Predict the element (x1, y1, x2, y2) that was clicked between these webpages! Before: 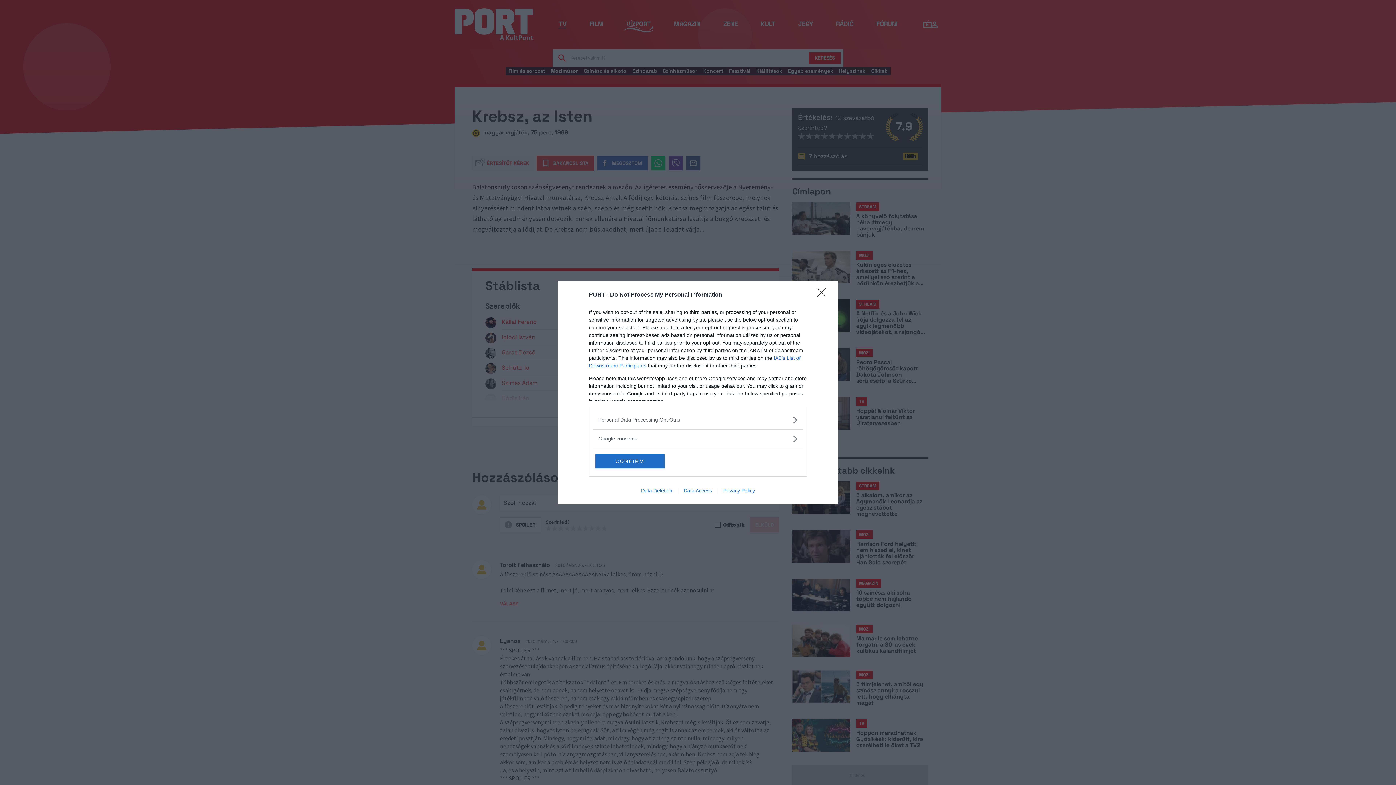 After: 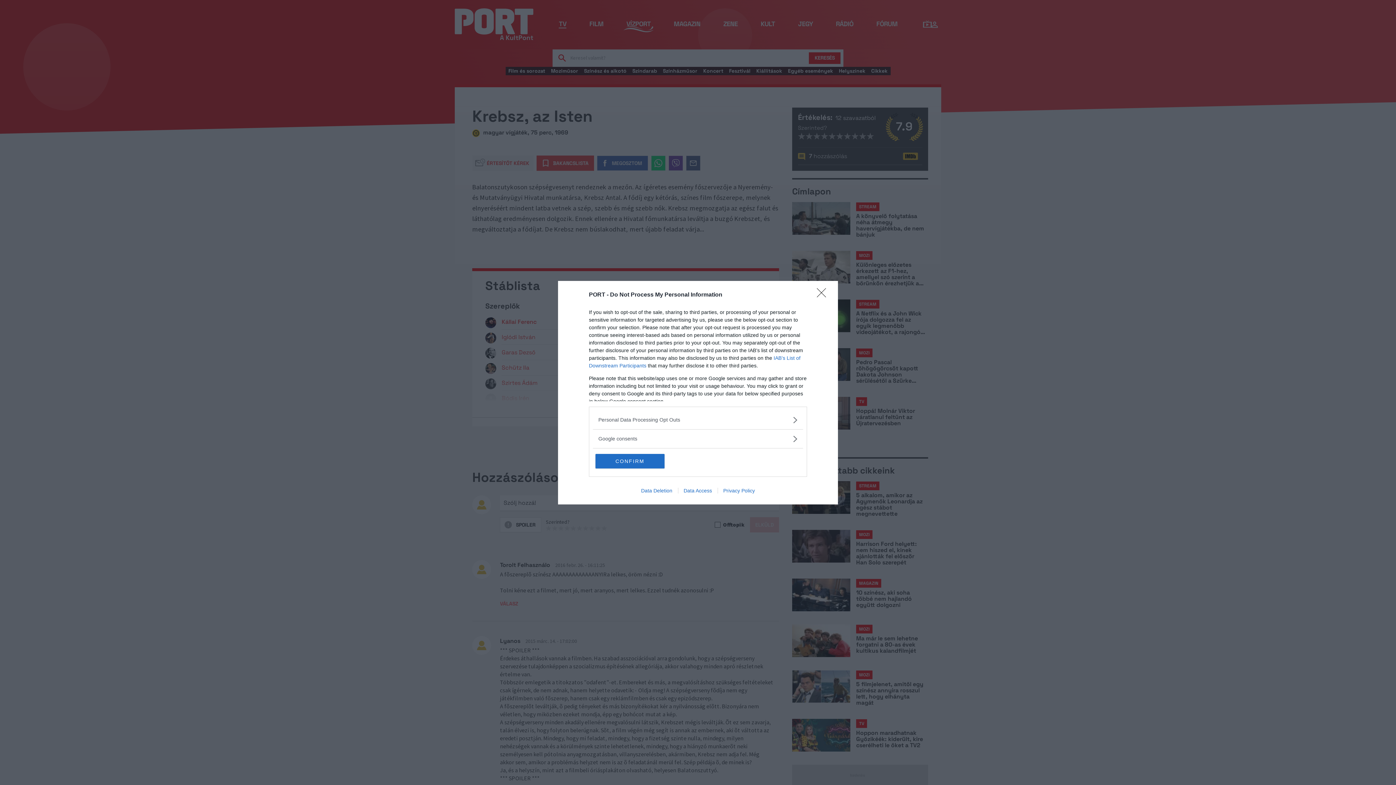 Action: label: Privacy Policy bbox: (717, 487, 760, 493)